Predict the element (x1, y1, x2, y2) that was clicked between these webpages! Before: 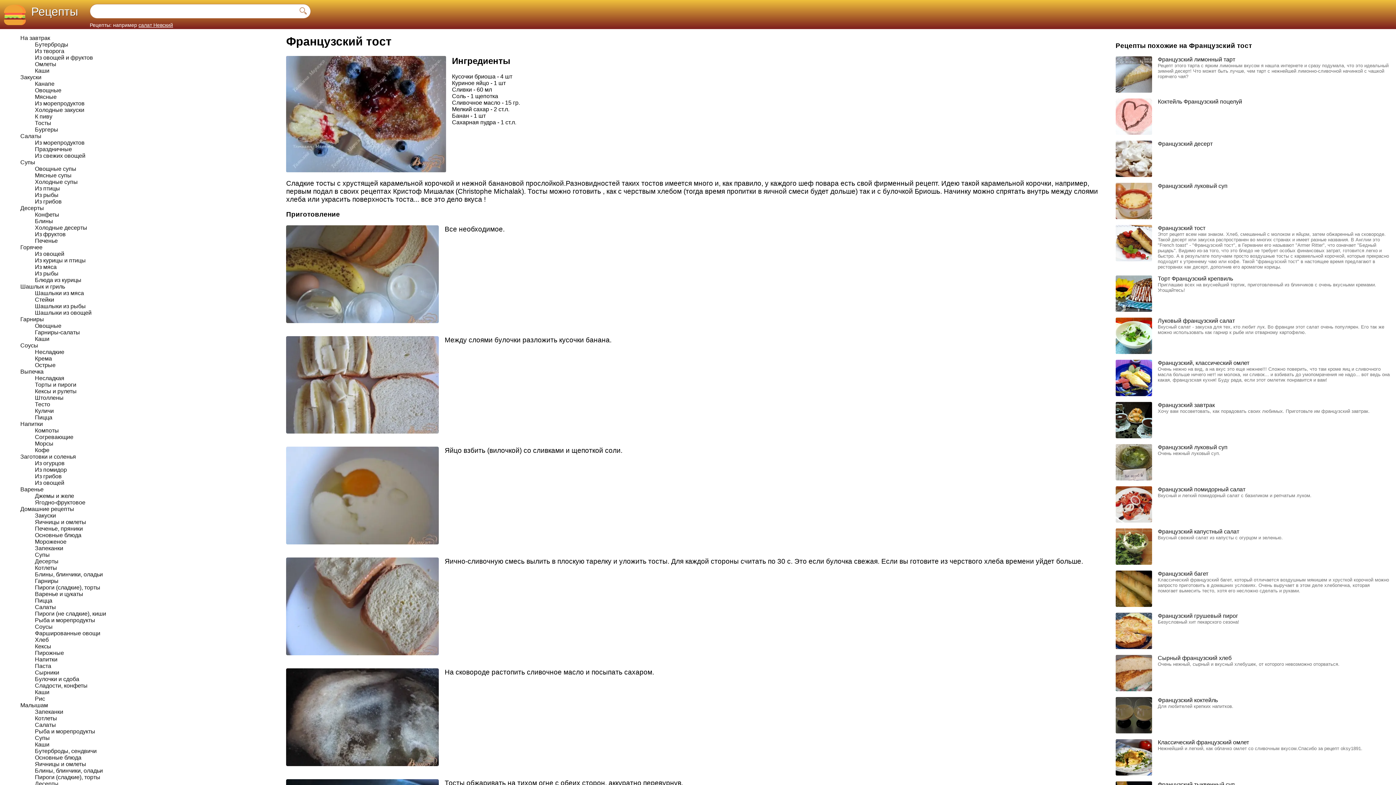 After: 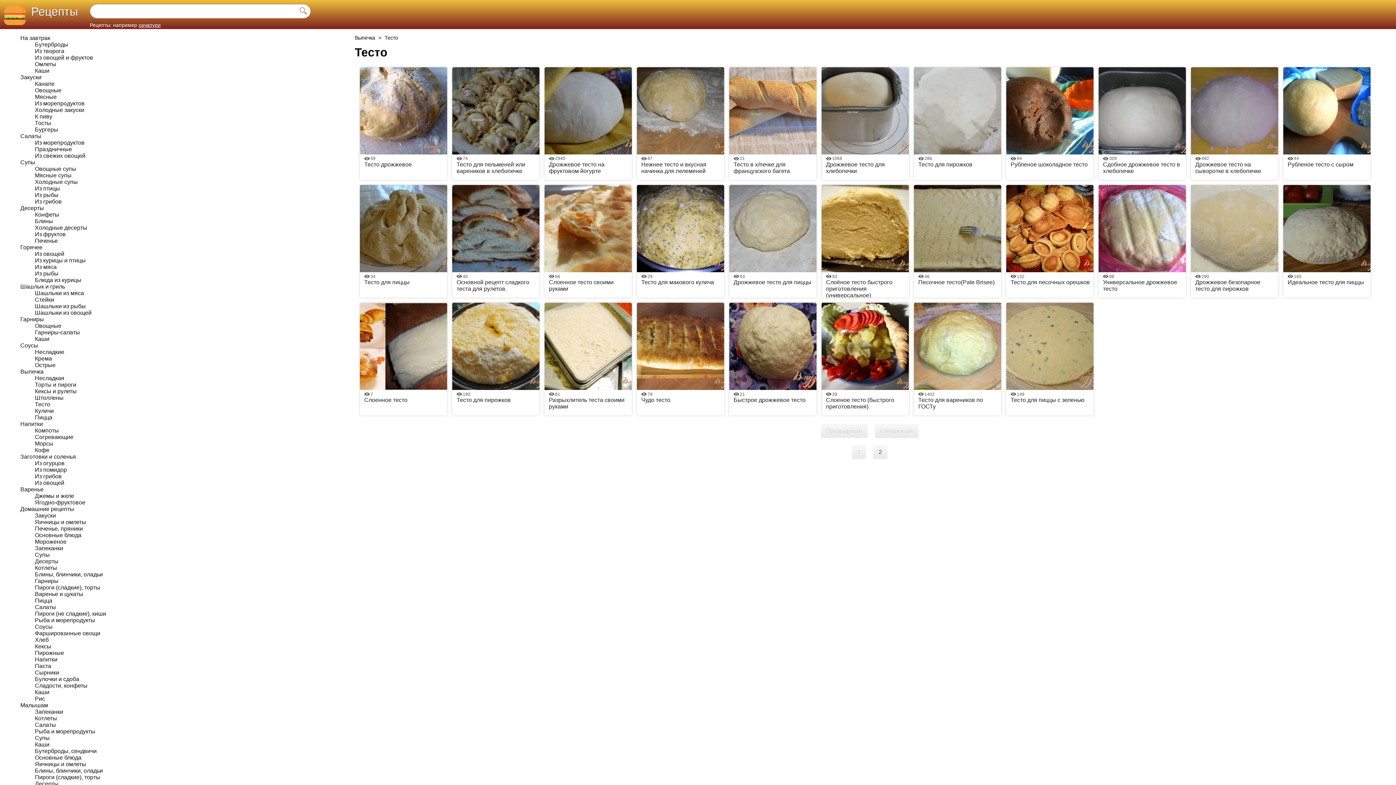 Action: label: Тесто bbox: (34, 401, 50, 407)